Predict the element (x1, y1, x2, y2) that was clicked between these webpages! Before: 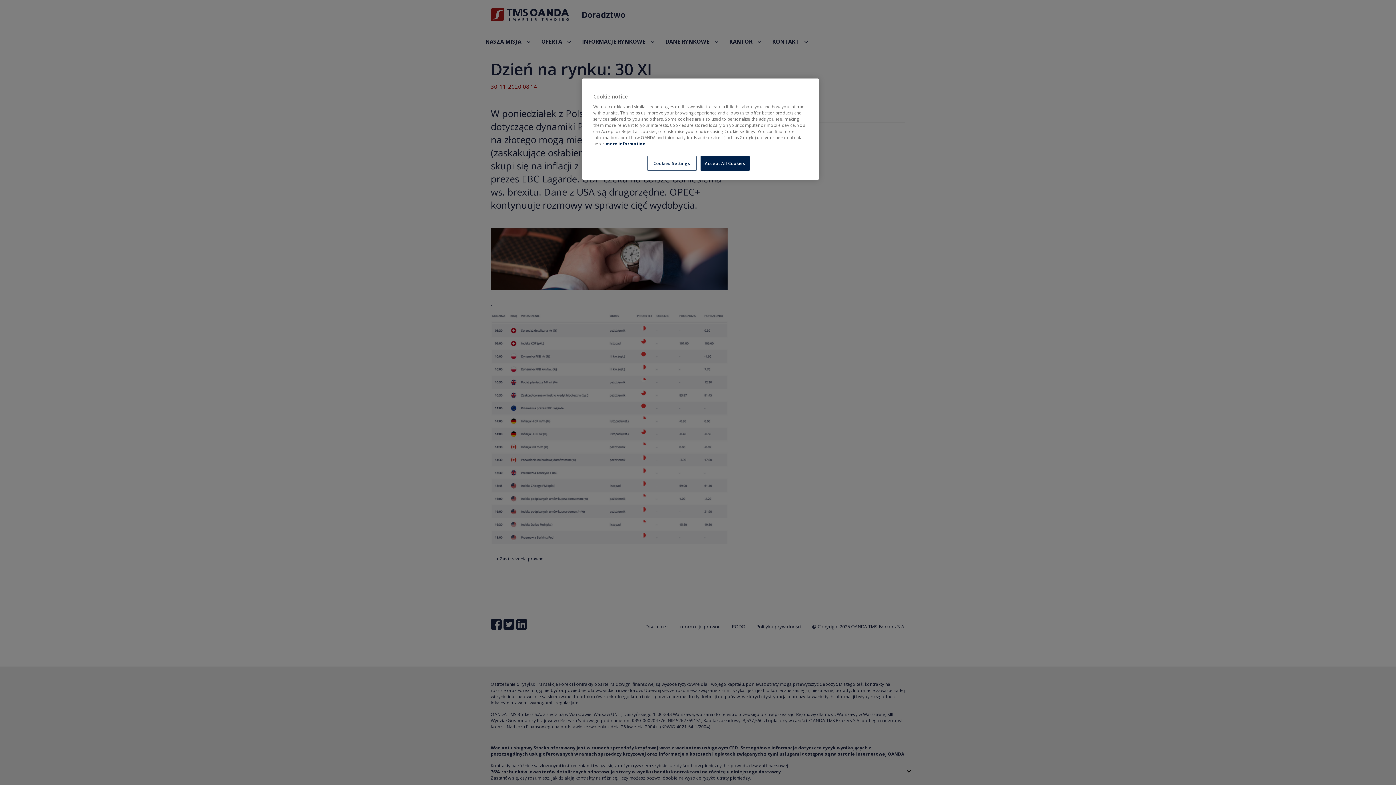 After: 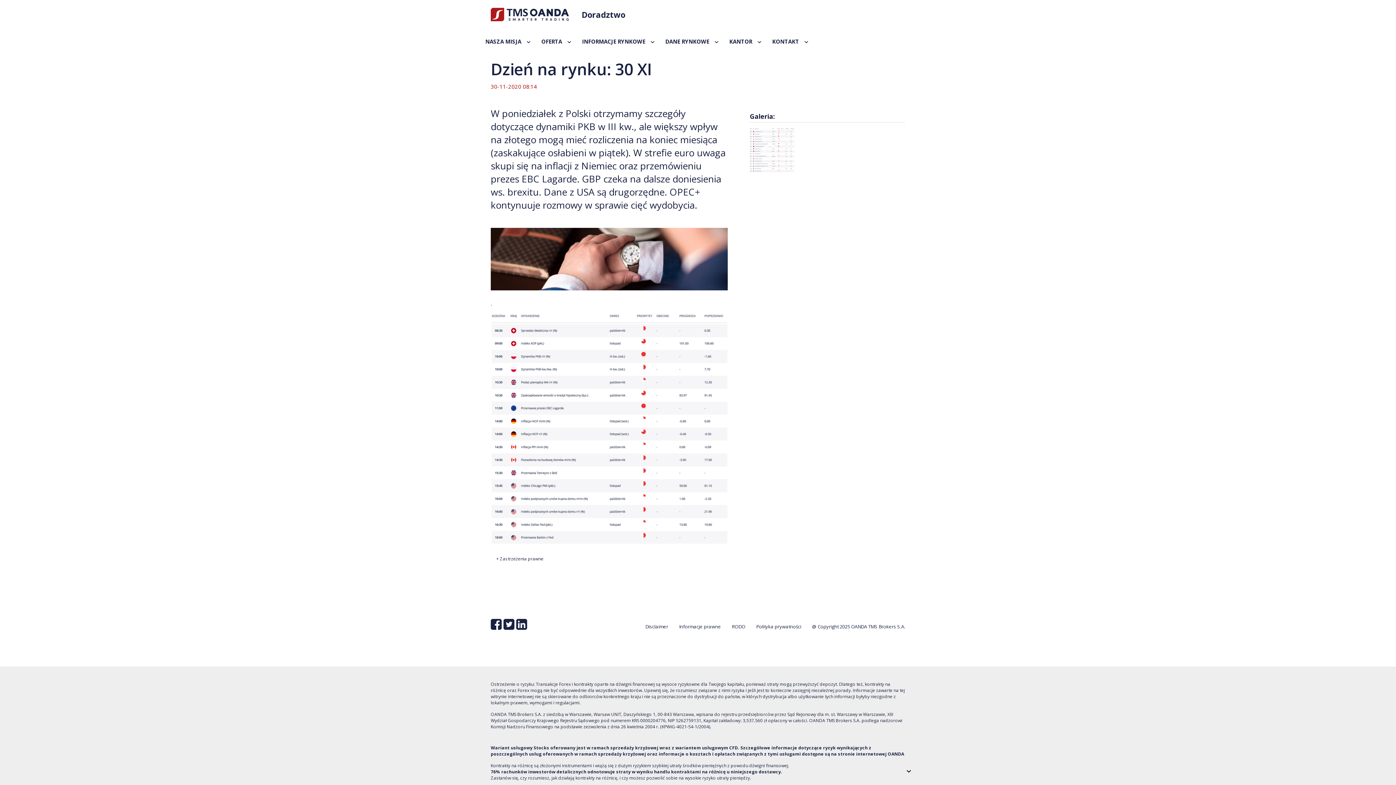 Action: label: Accept All Cookies bbox: (700, 156, 749, 170)